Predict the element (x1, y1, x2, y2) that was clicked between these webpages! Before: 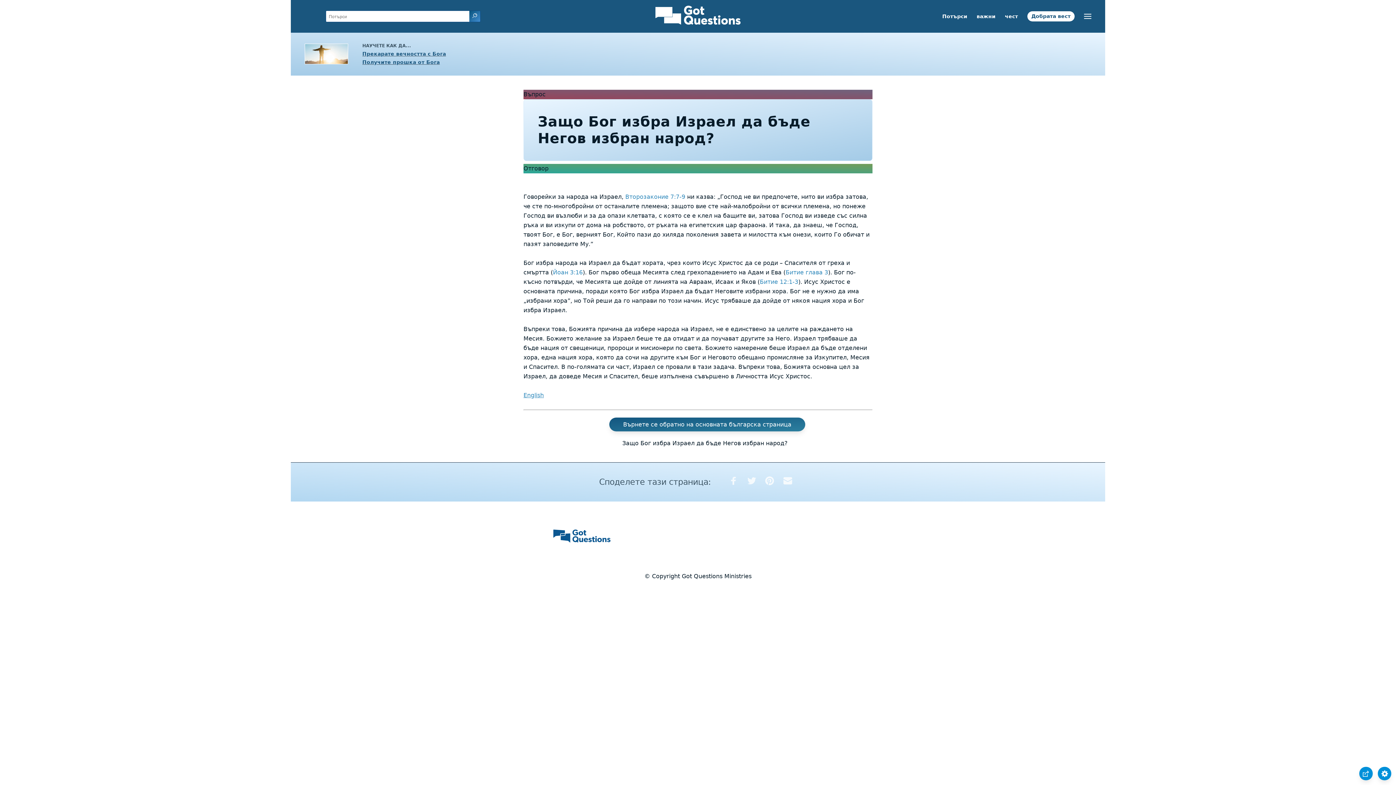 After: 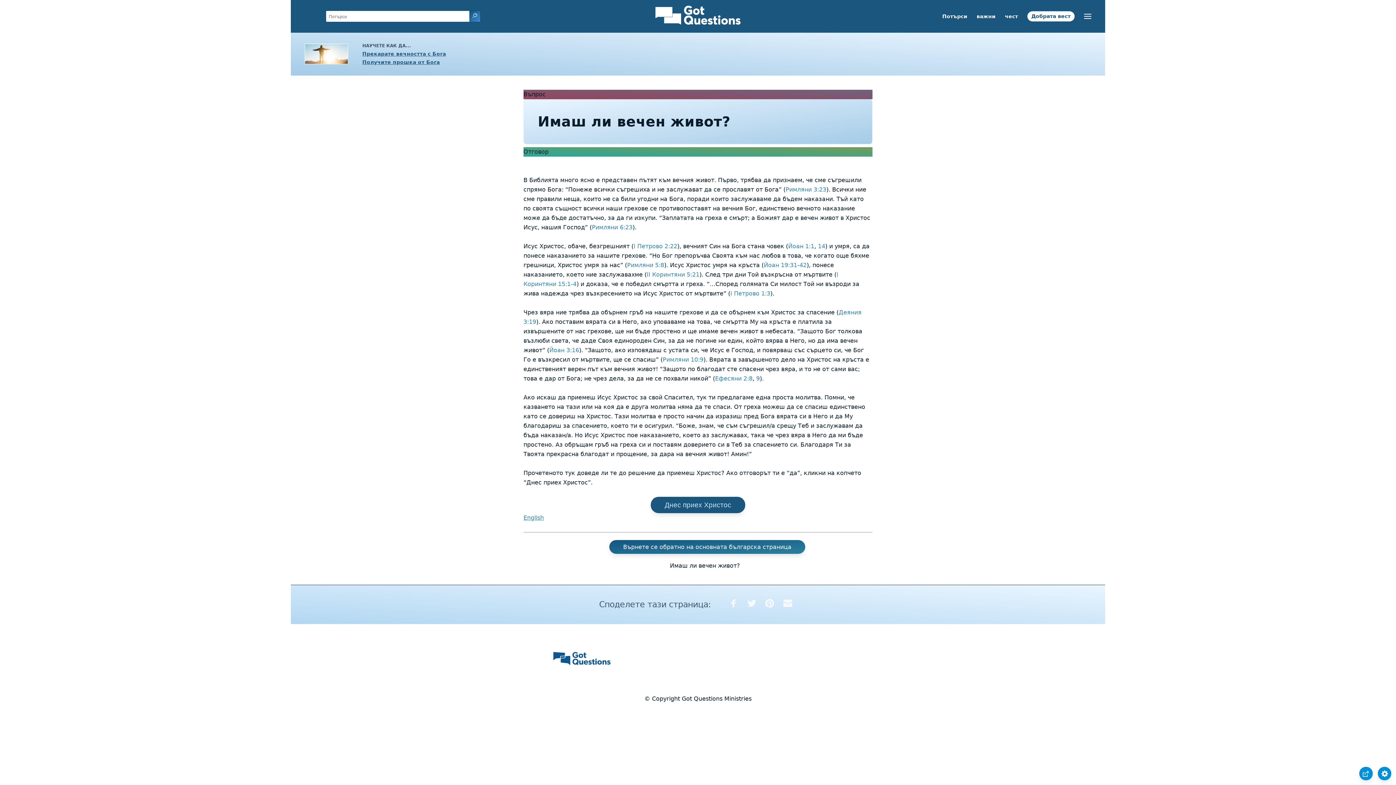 Action: label: Прекарате вечността с Бога bbox: (362, 50, 446, 56)